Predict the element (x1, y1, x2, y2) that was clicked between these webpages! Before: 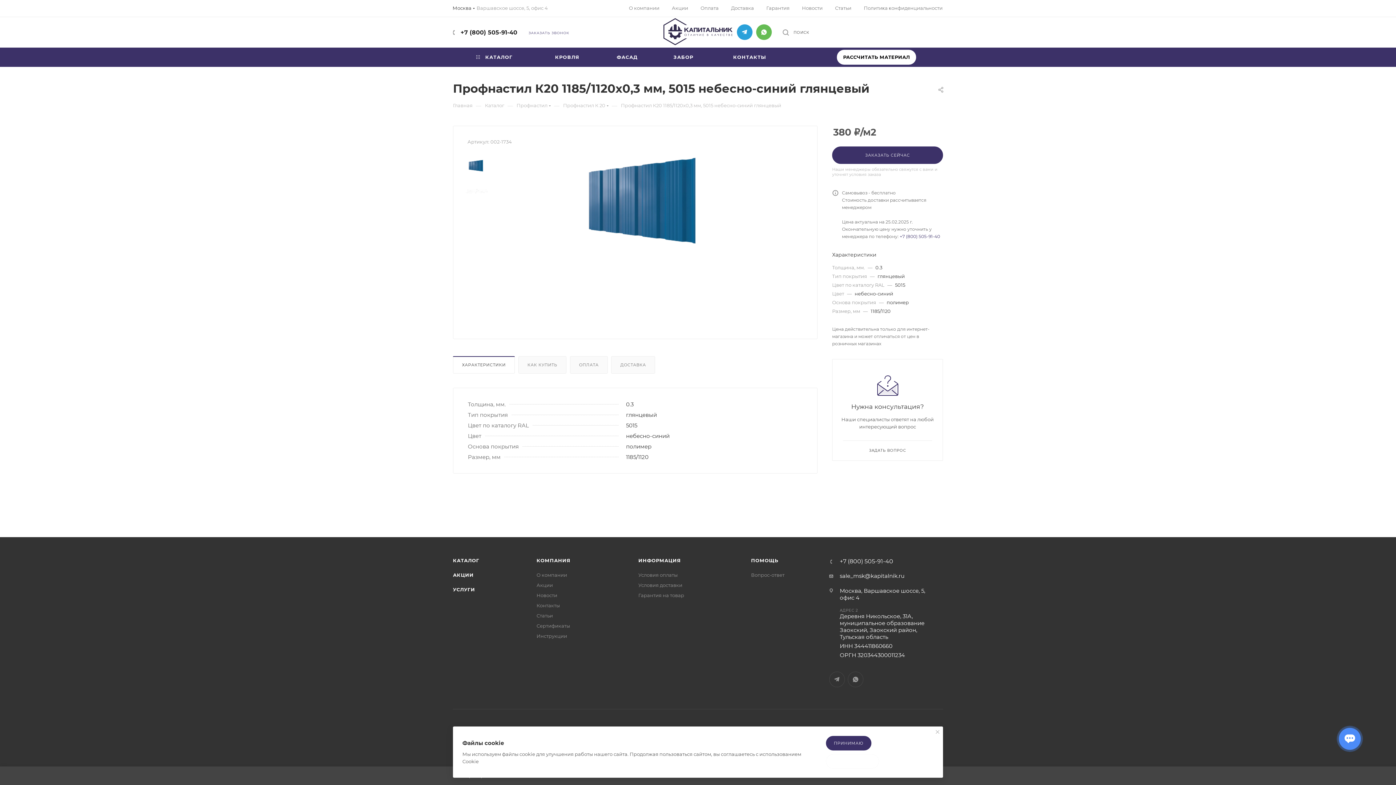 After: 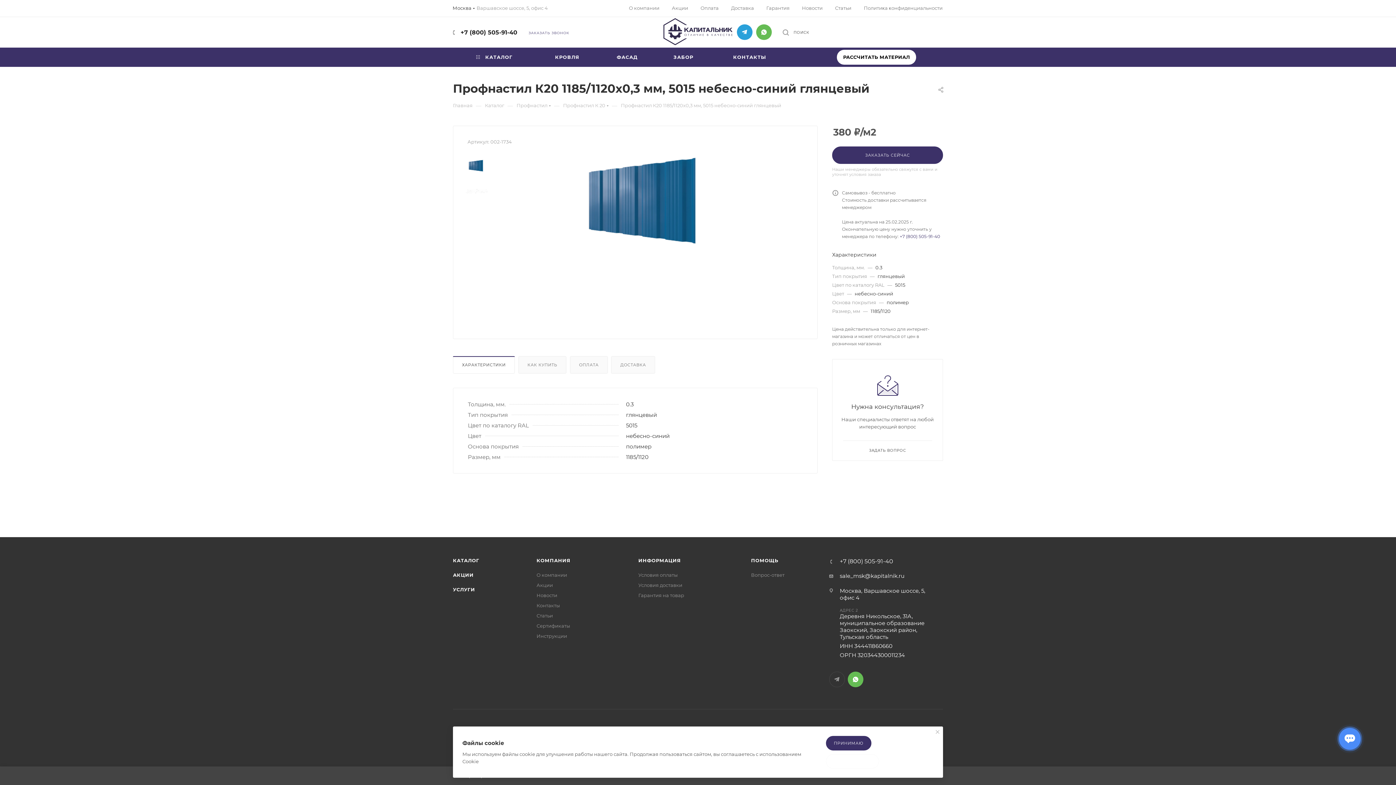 Action: label: WhatsApp bbox: (848, 672, 863, 687)